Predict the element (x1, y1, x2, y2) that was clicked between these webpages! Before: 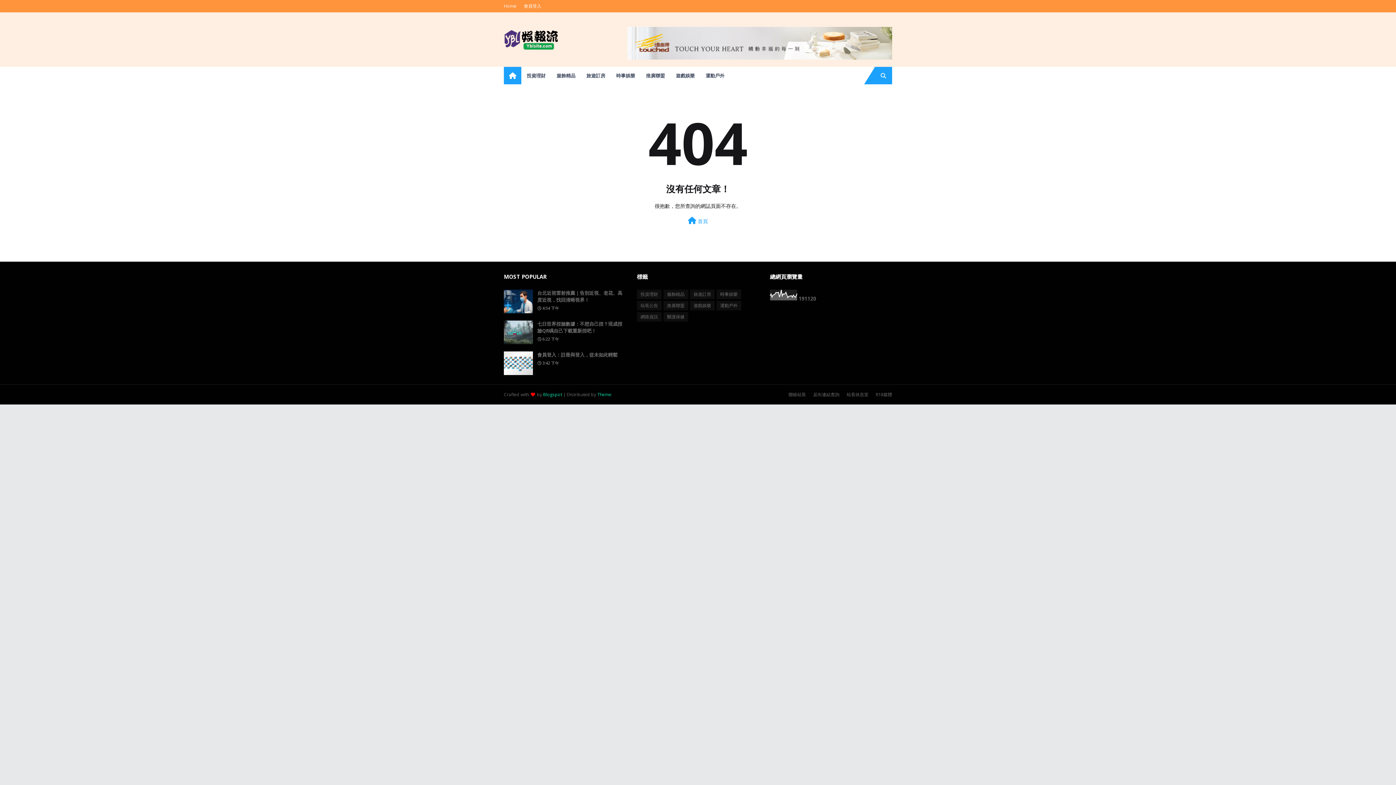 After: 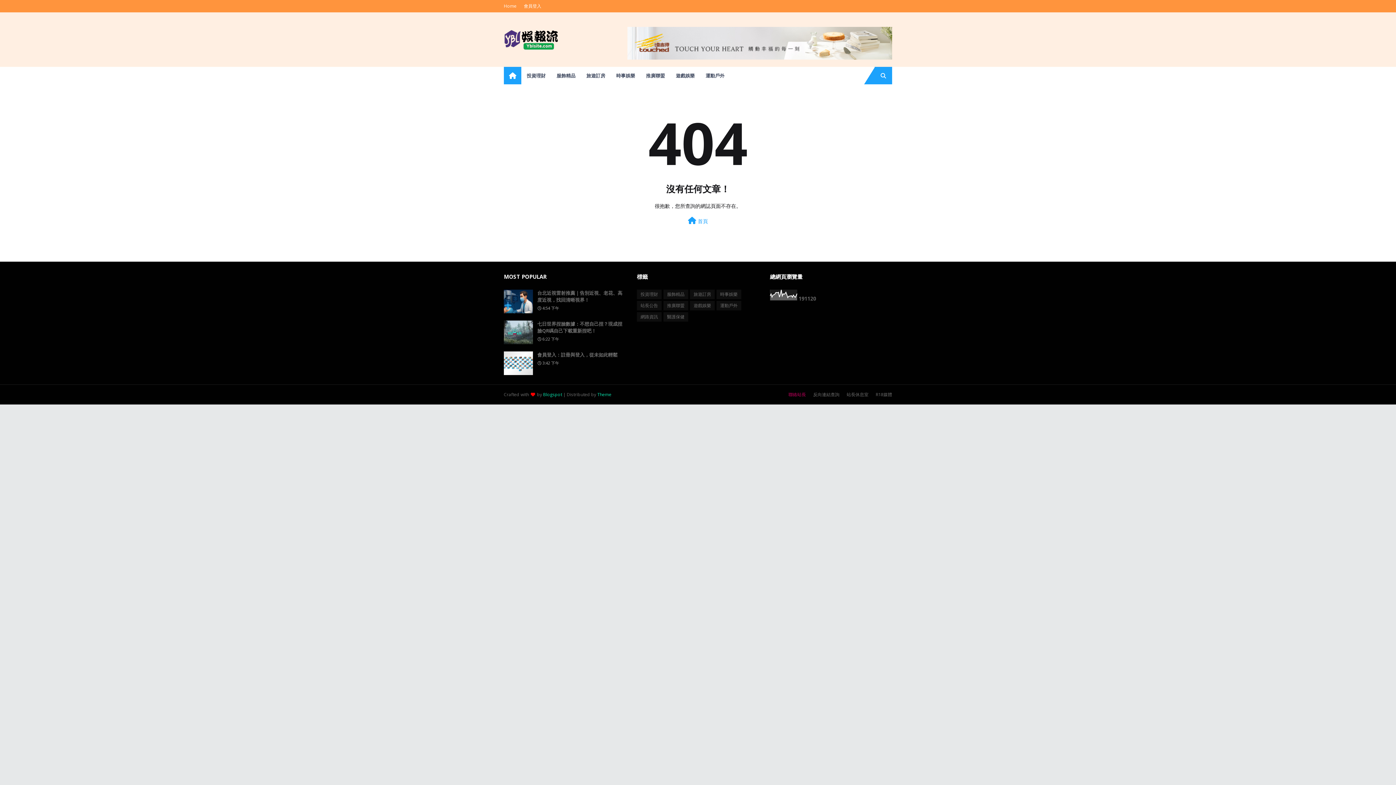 Action: bbox: (786, 388, 808, 401) label: 聯絡站長